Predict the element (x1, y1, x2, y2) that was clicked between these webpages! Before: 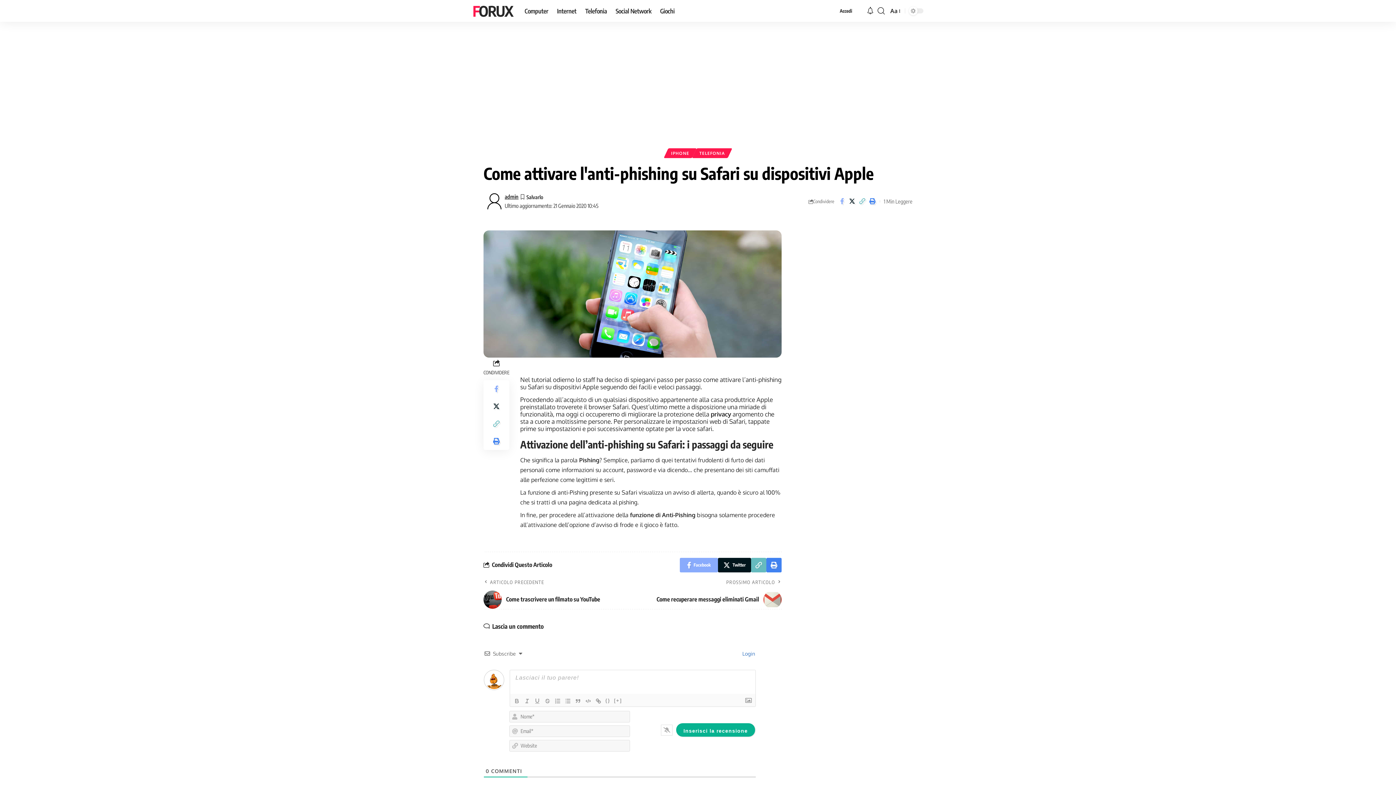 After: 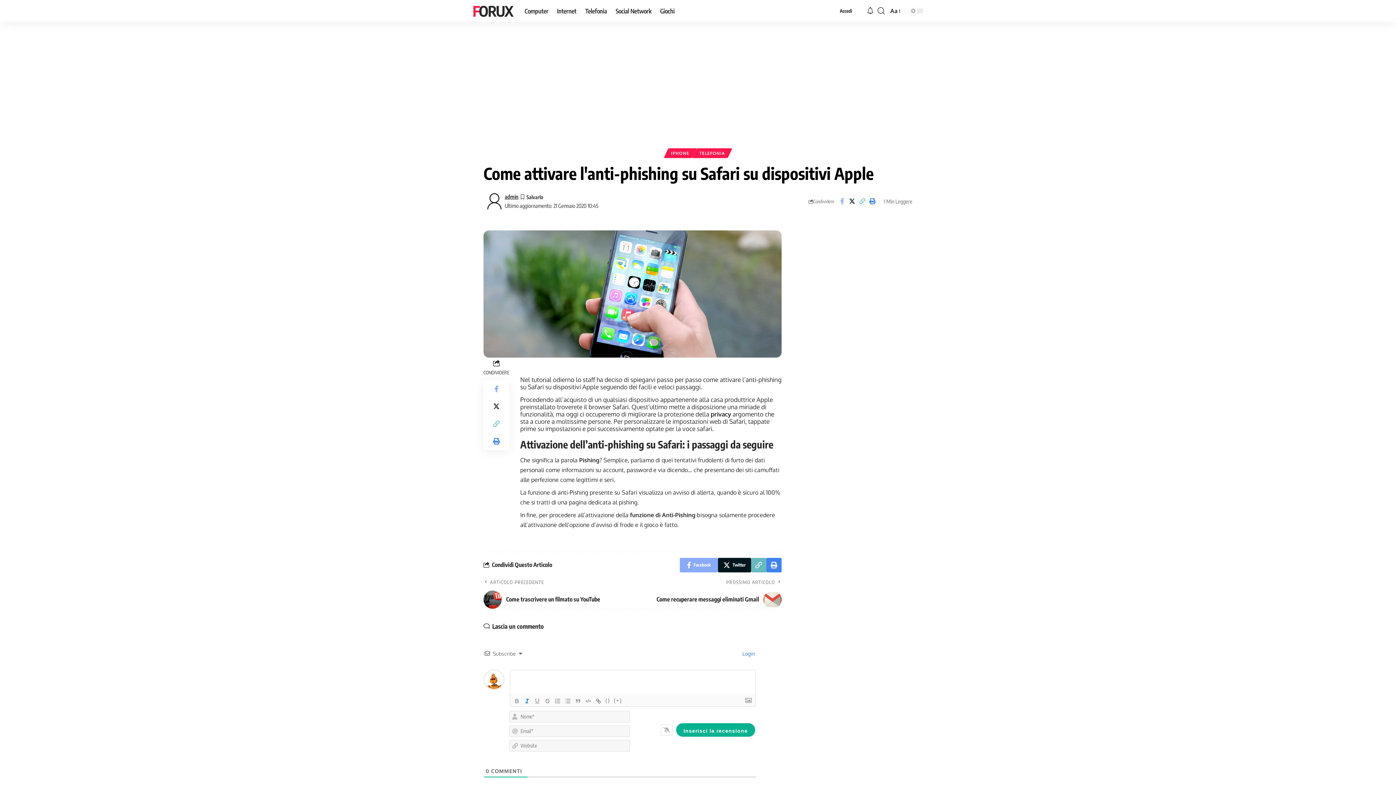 Action: bbox: (522, 697, 532, 705)